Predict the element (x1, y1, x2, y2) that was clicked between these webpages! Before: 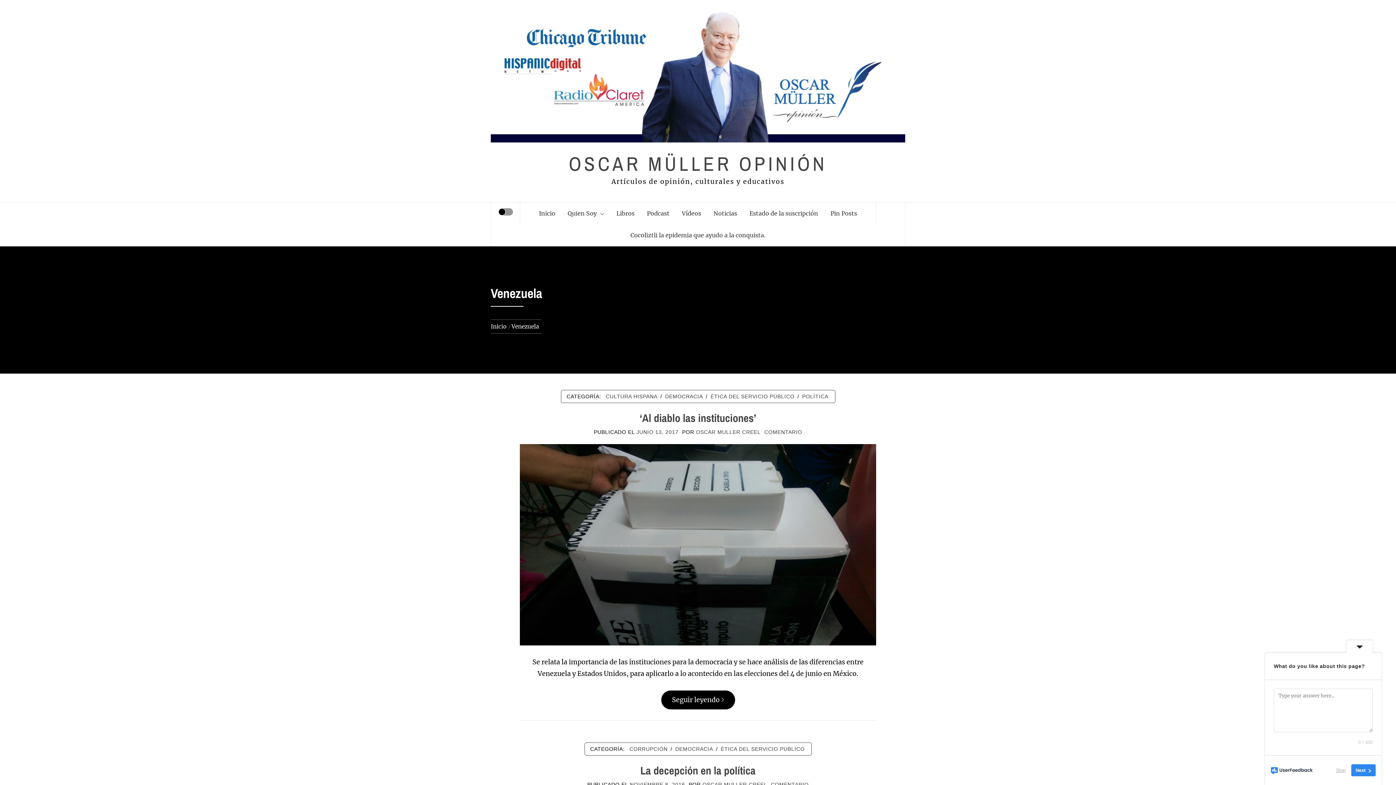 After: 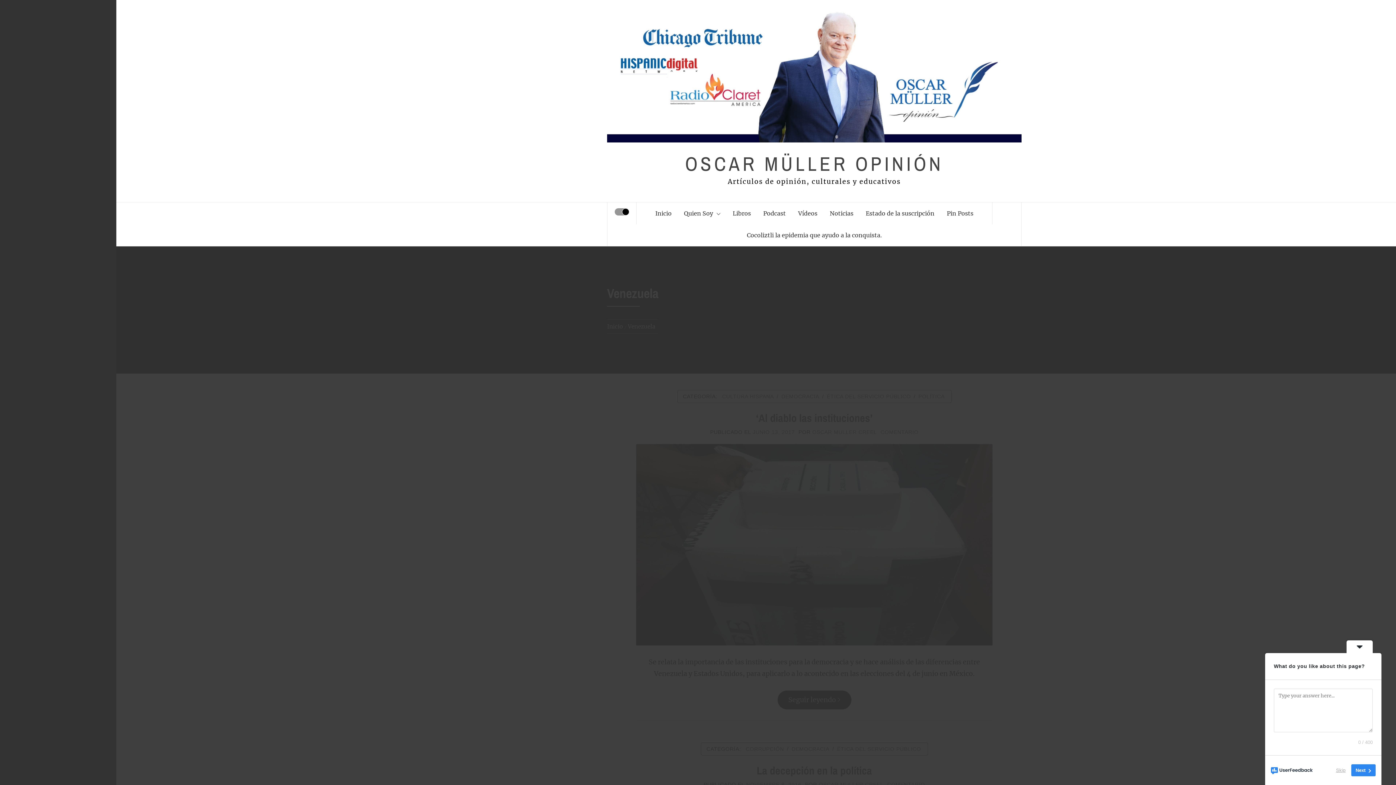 Action: bbox: (498, 208, 512, 215)